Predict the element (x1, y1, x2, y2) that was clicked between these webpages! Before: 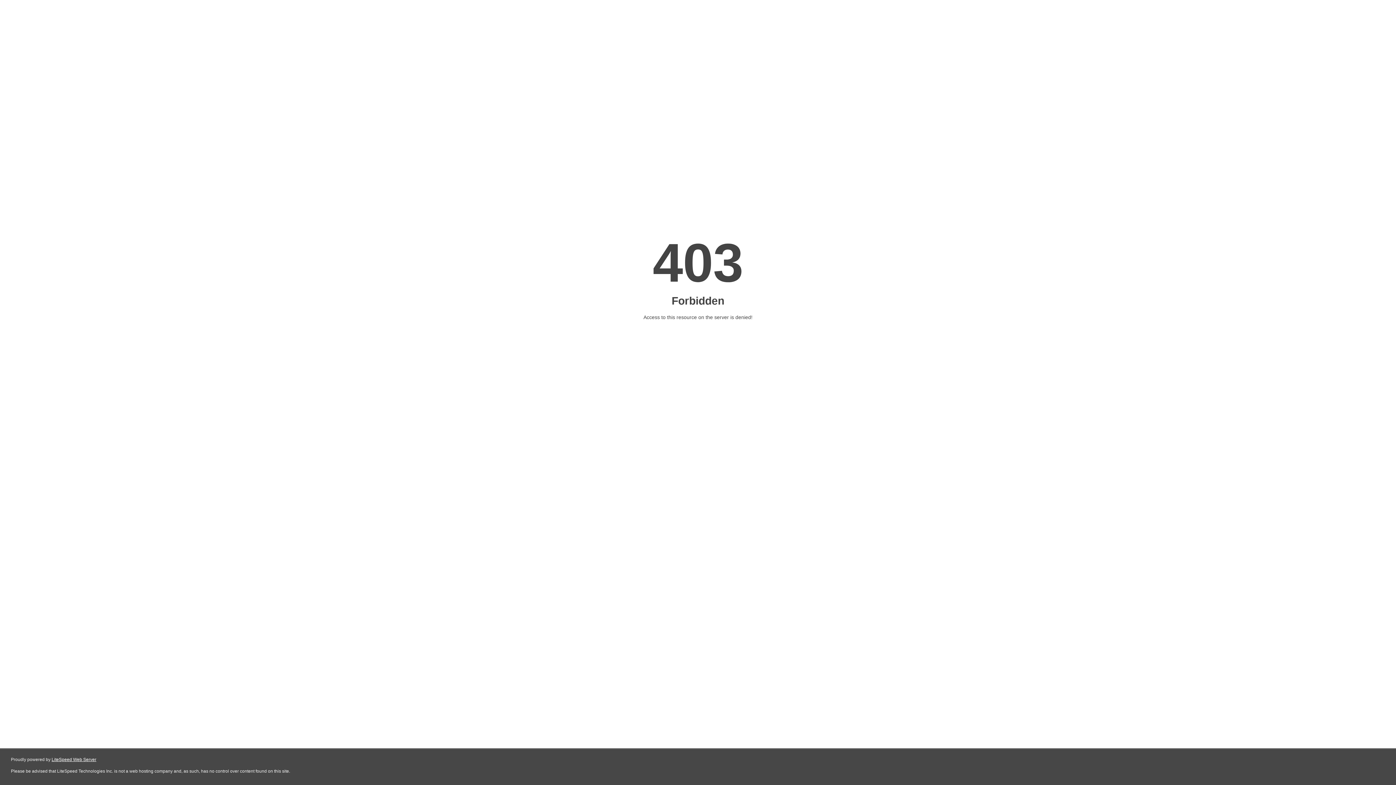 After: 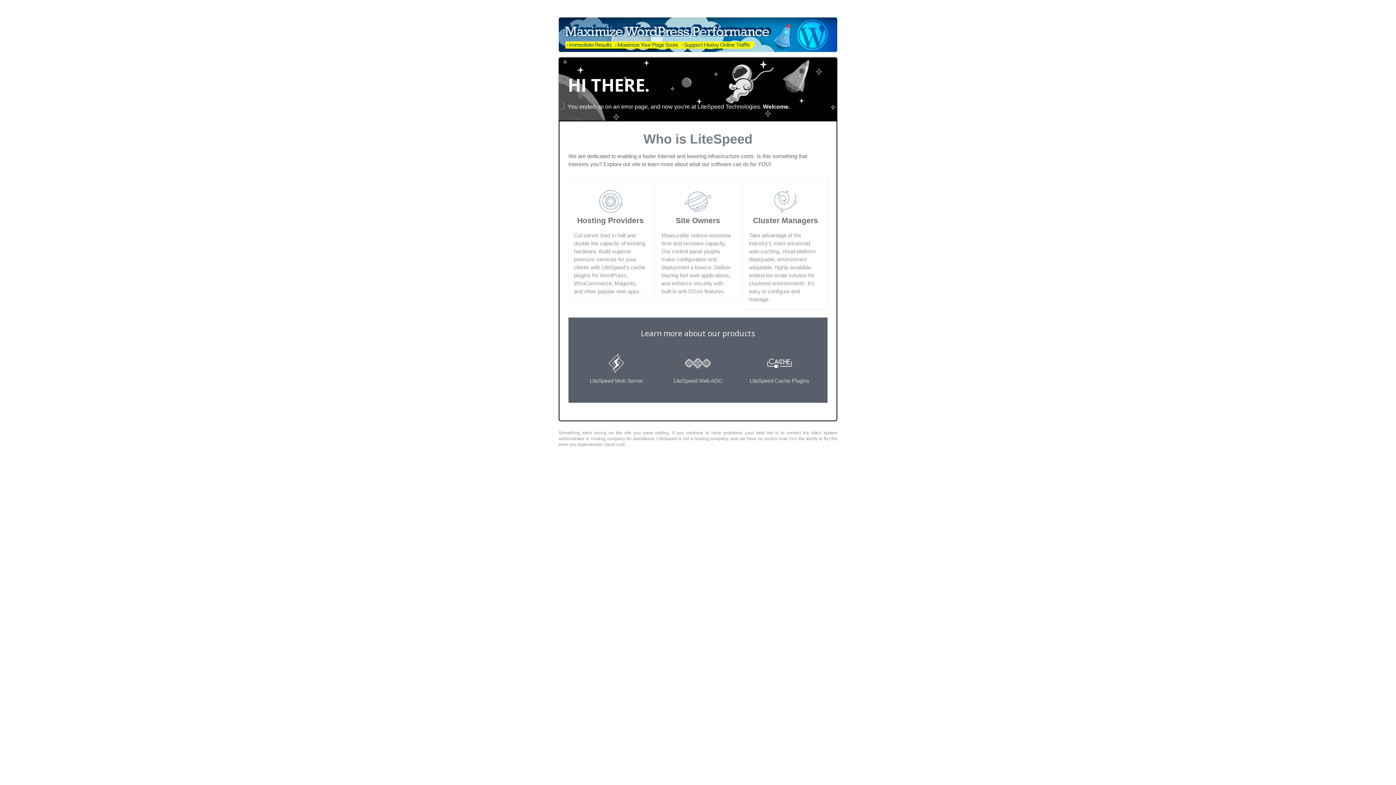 Action: bbox: (51, 757, 96, 762) label: LiteSpeed Web Server